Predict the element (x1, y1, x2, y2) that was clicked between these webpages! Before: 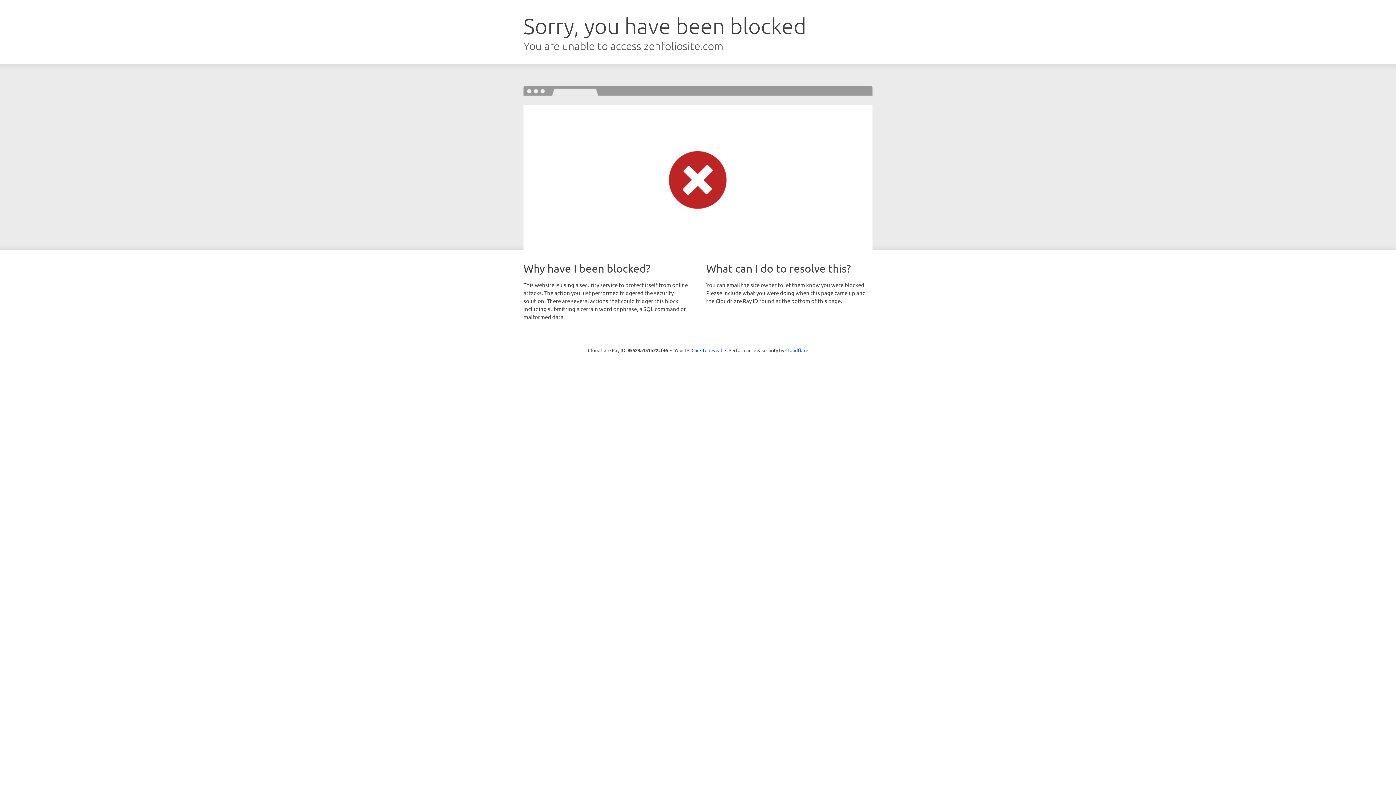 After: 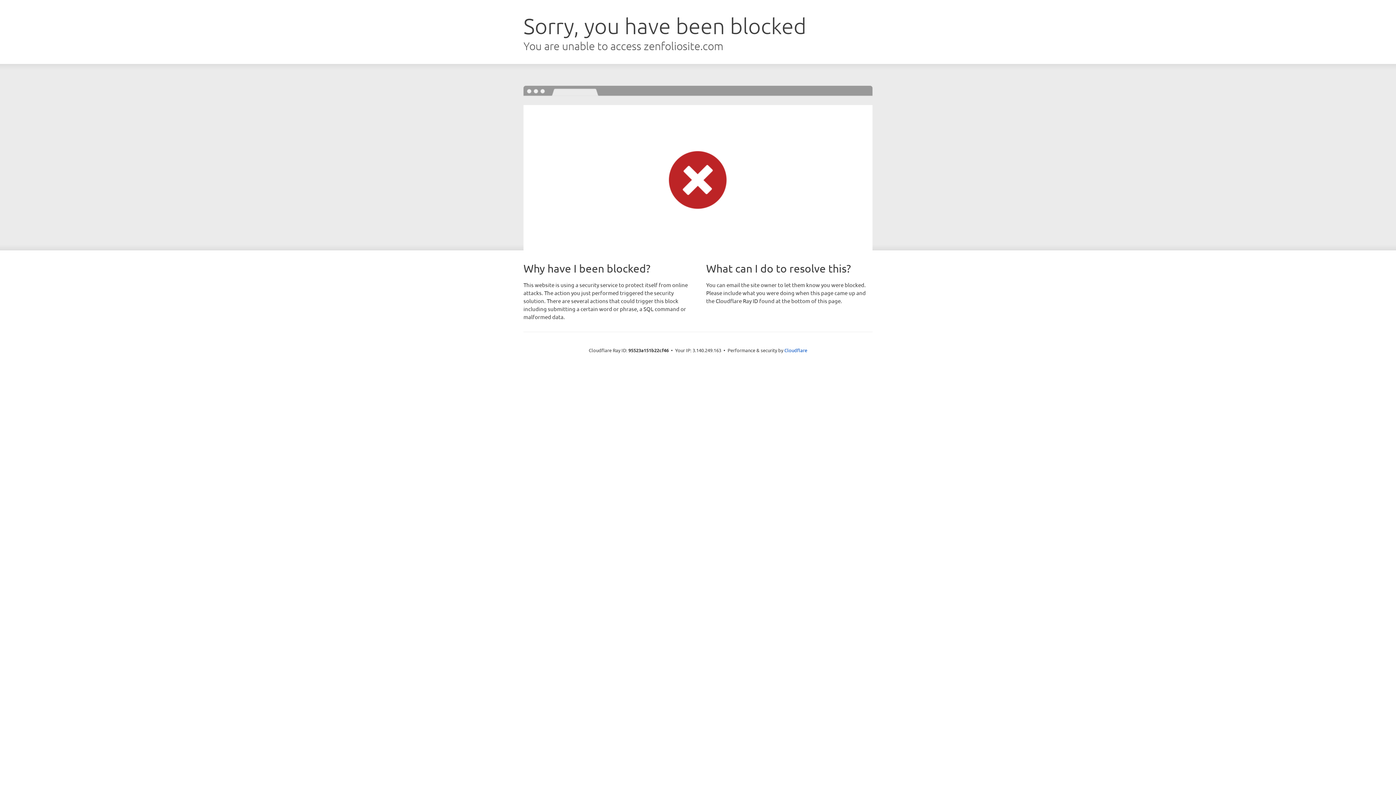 Action: label: Click to reveal bbox: (691, 346, 722, 353)